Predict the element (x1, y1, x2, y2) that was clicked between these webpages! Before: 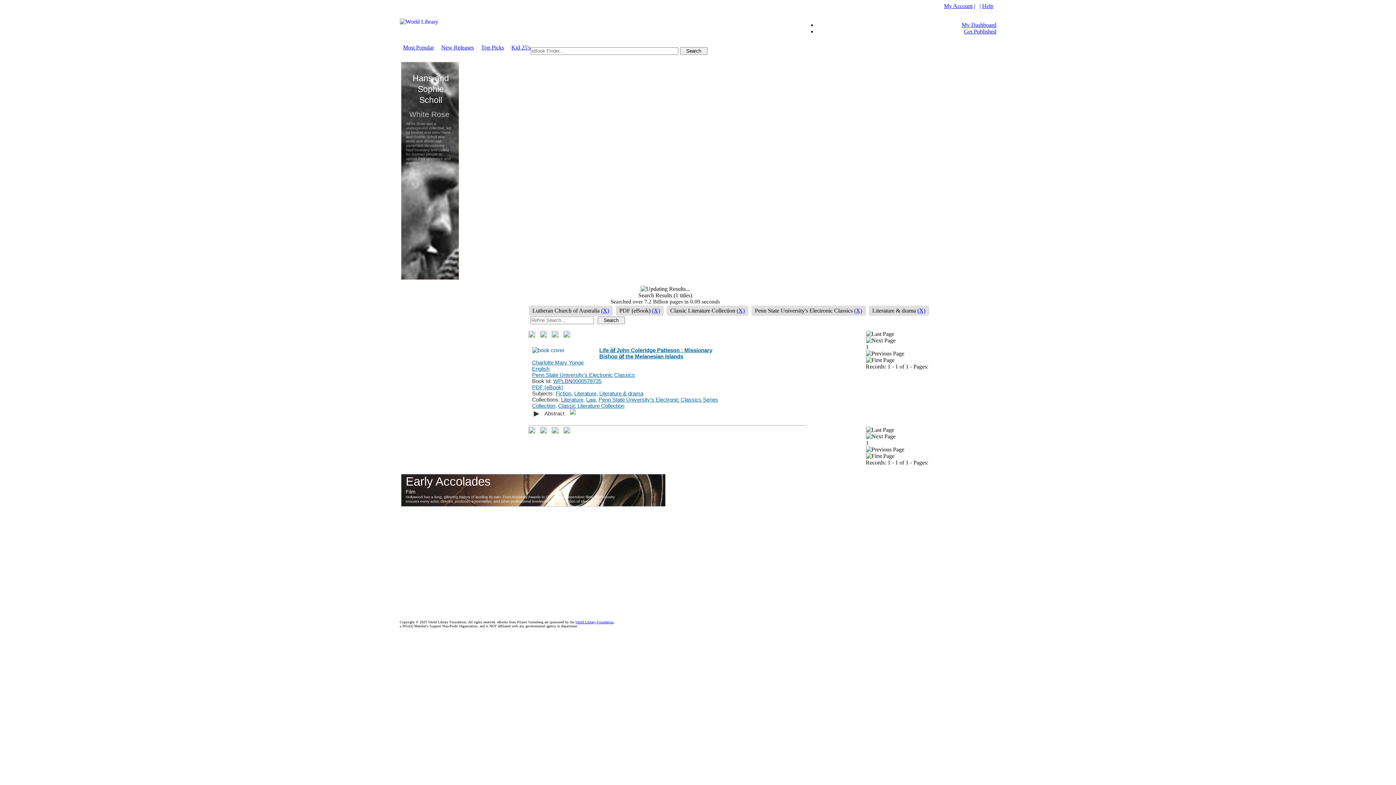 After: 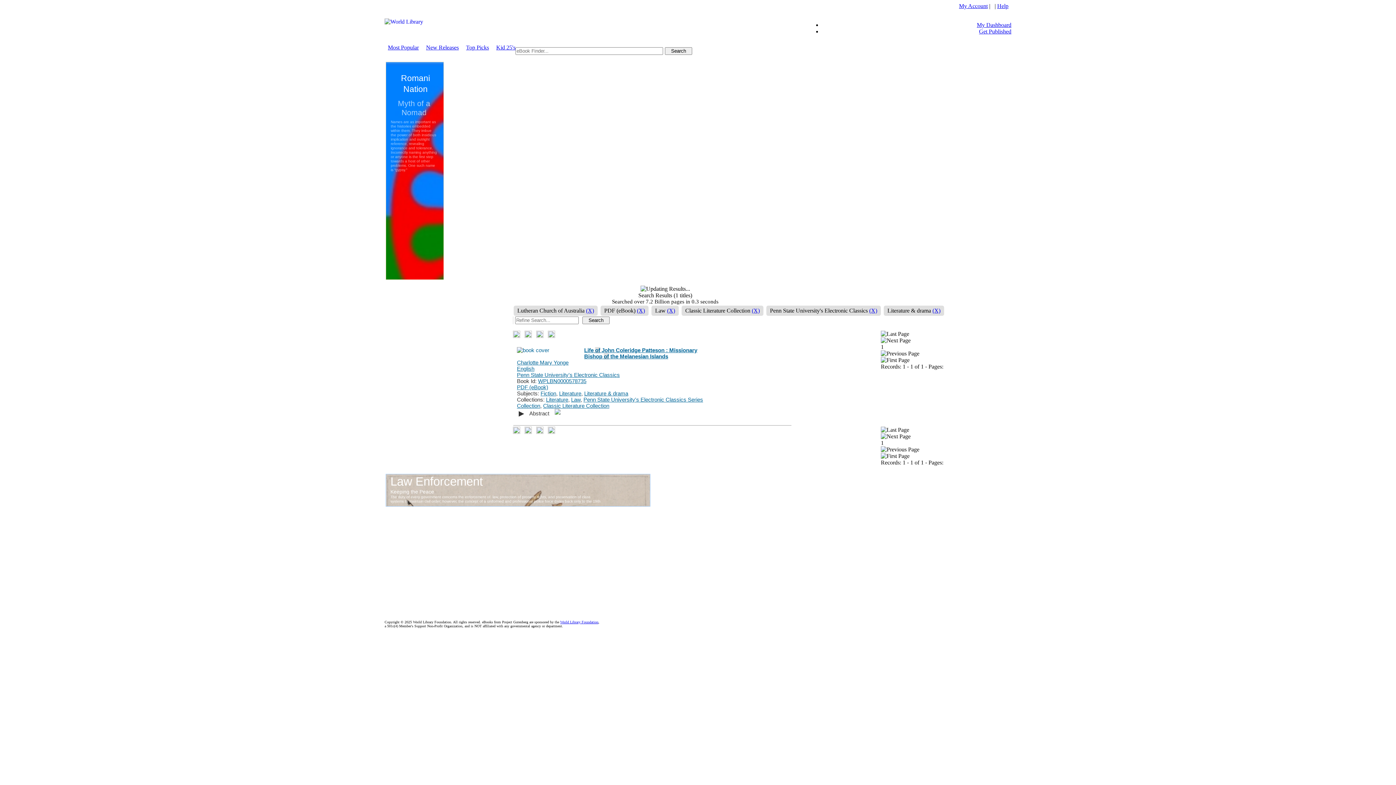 Action: label: Law bbox: (586, 396, 595, 402)